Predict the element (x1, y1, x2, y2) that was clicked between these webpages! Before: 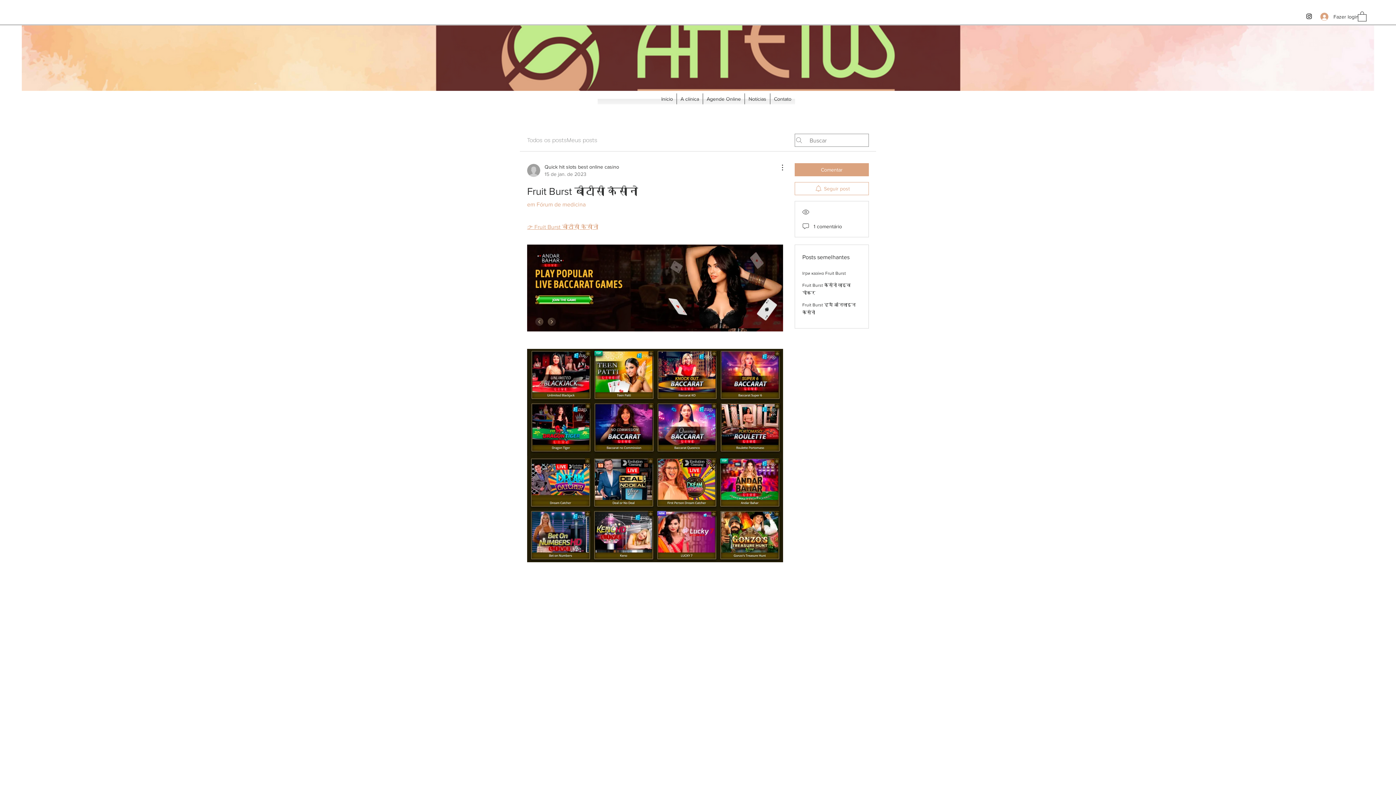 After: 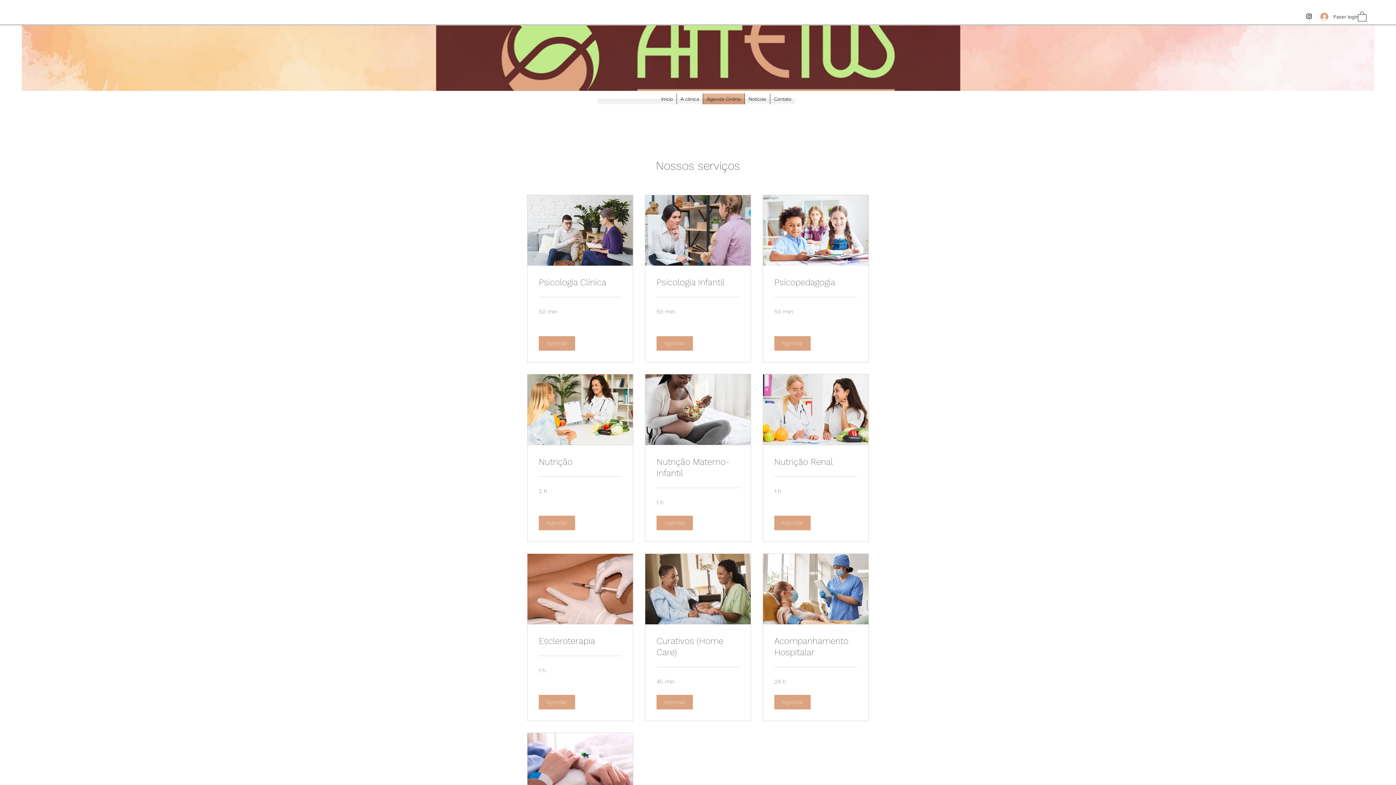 Action: label: Agende Online bbox: (703, 93, 744, 104)